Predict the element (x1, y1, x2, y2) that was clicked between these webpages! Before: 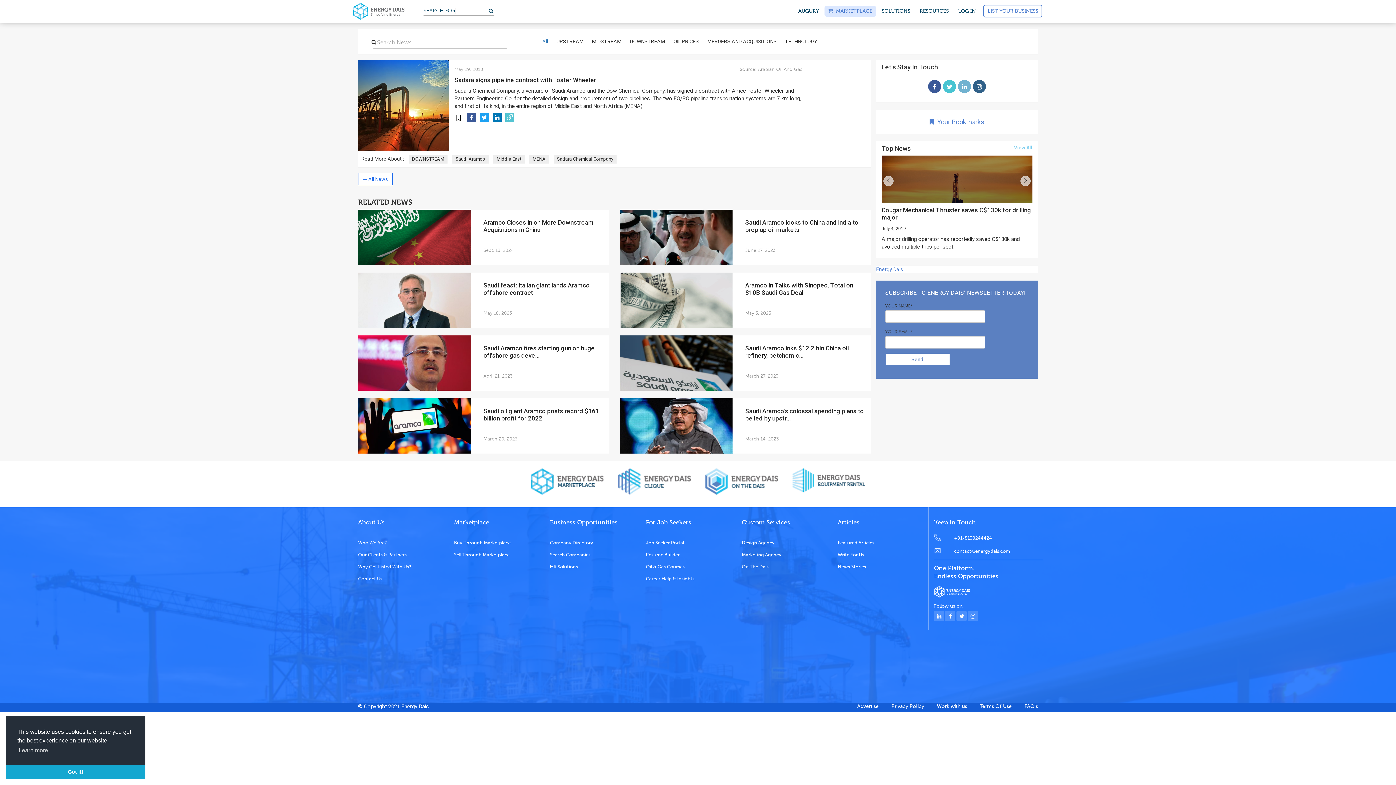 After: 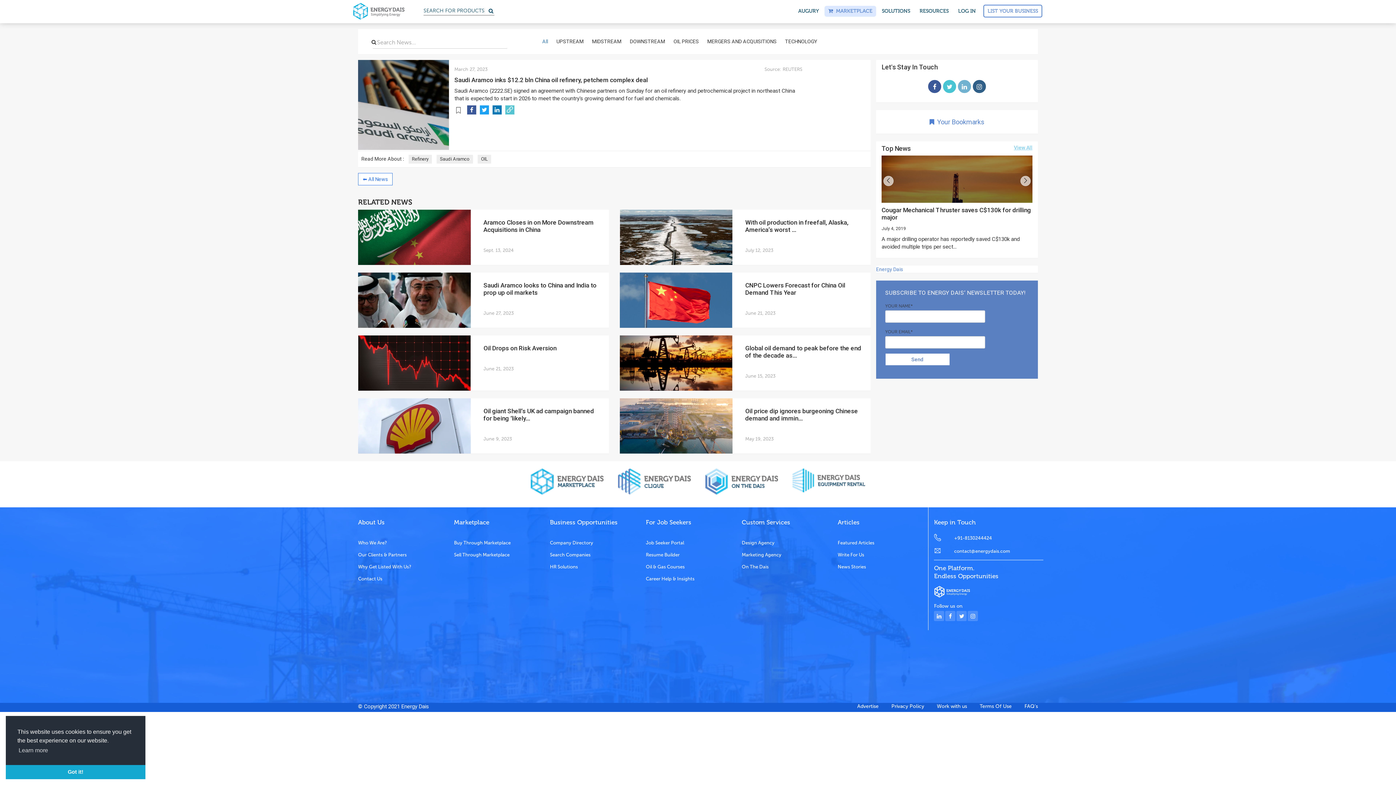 Action: label: Saudi Aramco inks $12.2 bln China oil refinery, petchem c...
March 27, 2023 bbox: (620, 335, 870, 391)